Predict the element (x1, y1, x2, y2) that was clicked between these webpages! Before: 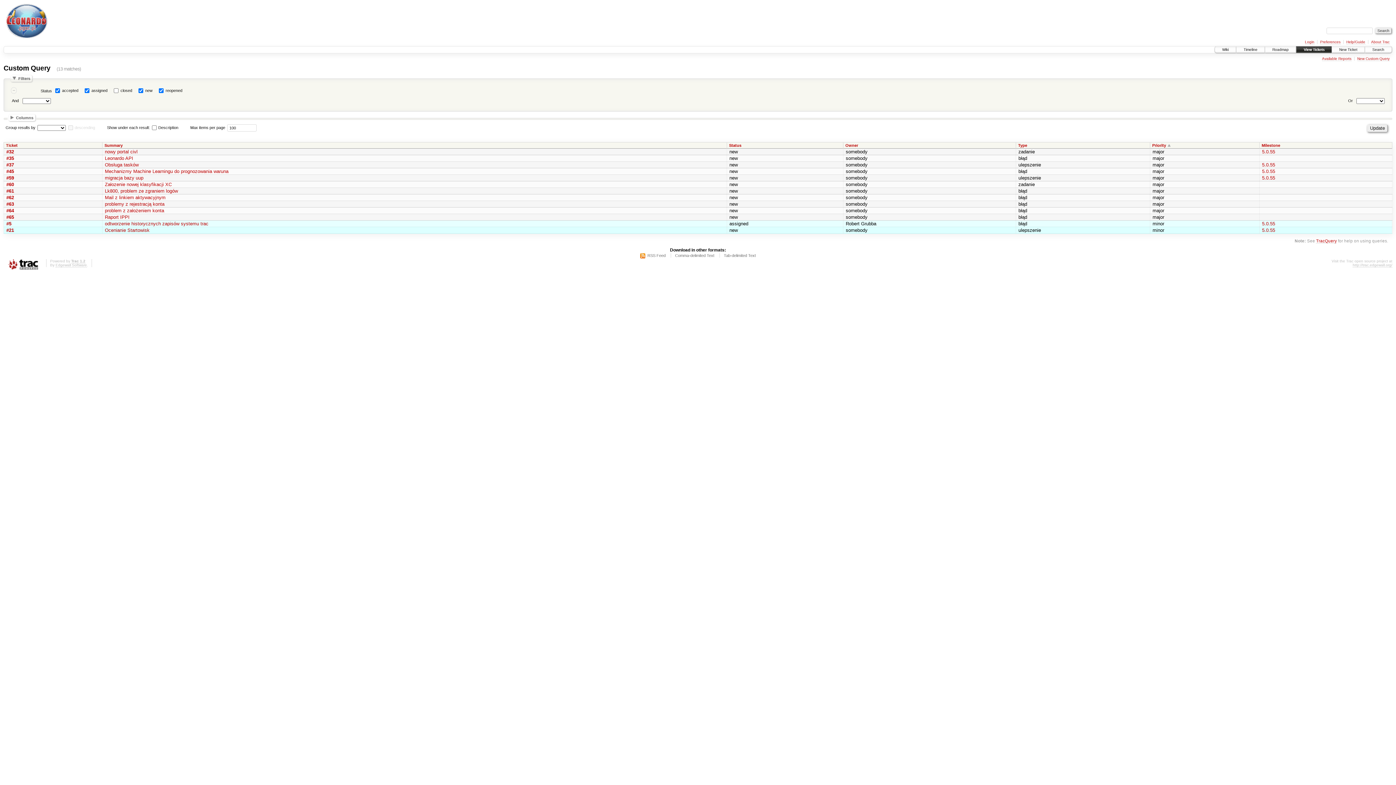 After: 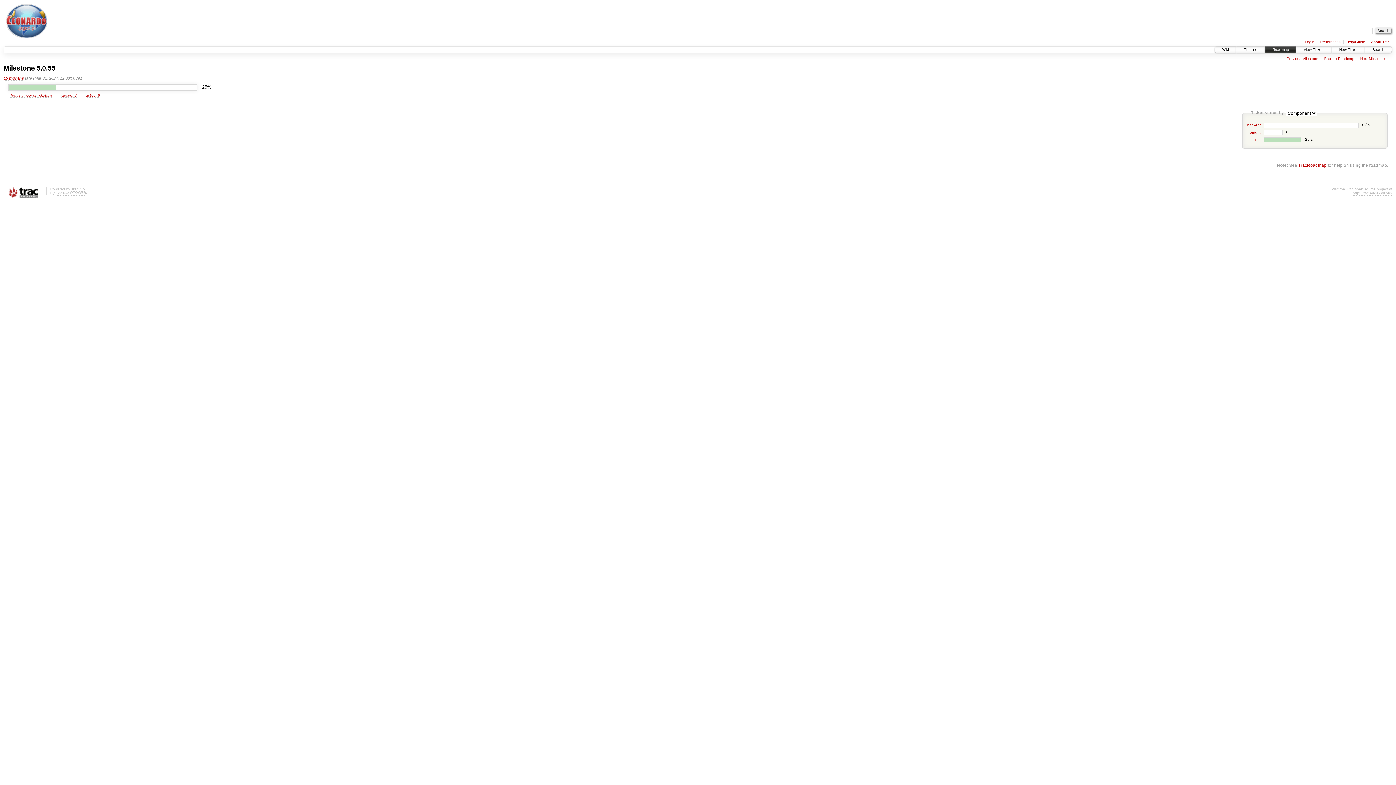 Action: label: 5.0.55 bbox: (1262, 162, 1275, 167)